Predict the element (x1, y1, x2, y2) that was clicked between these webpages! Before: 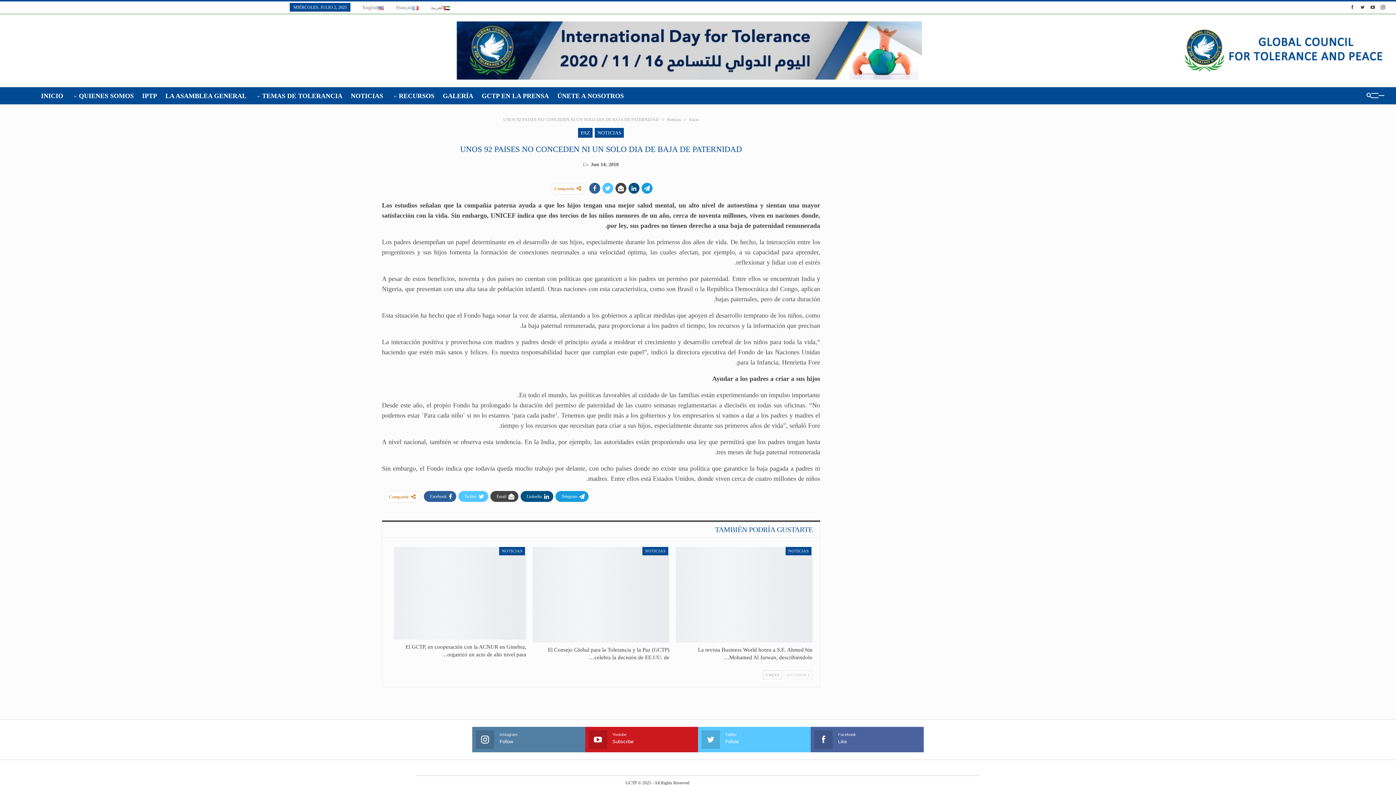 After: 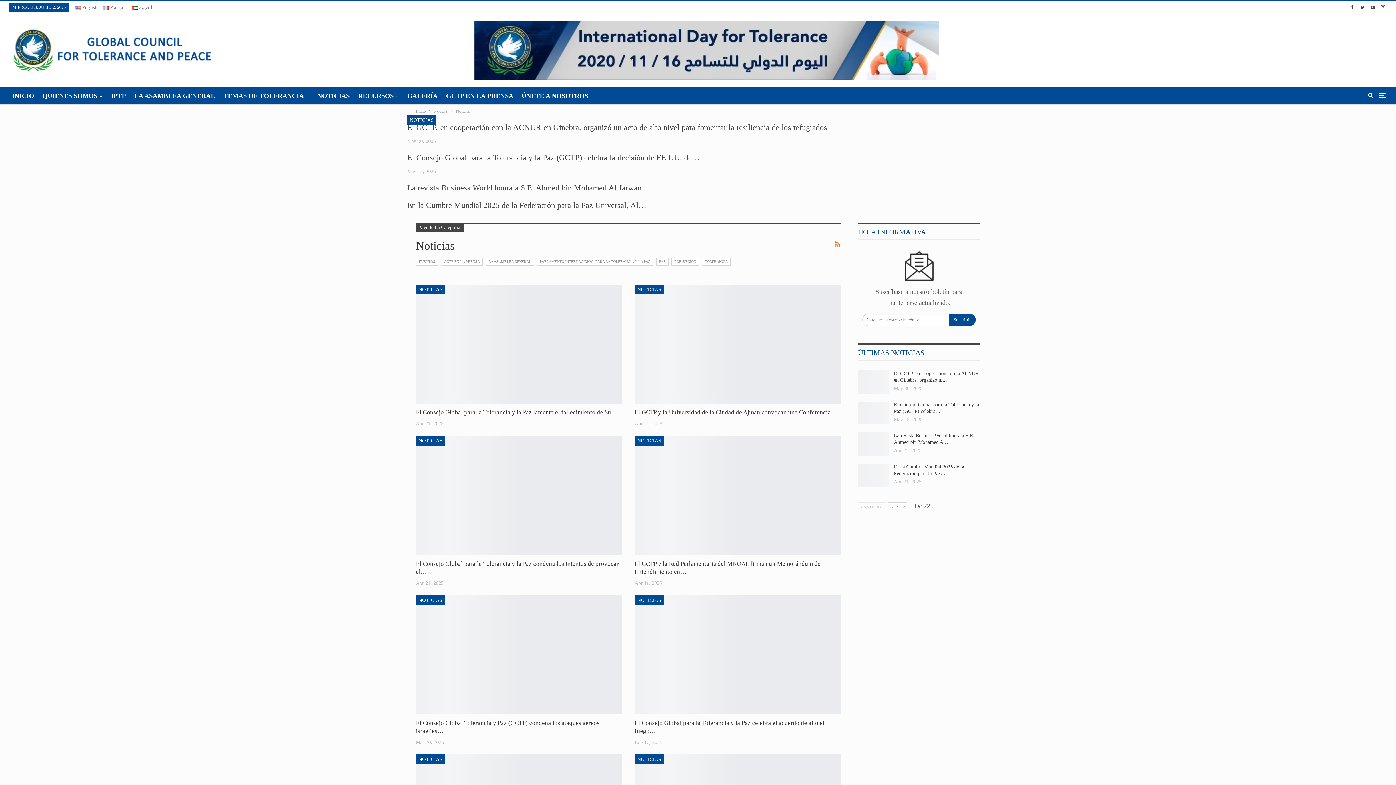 Action: bbox: (642, 547, 668, 555) label: NOTICIAS